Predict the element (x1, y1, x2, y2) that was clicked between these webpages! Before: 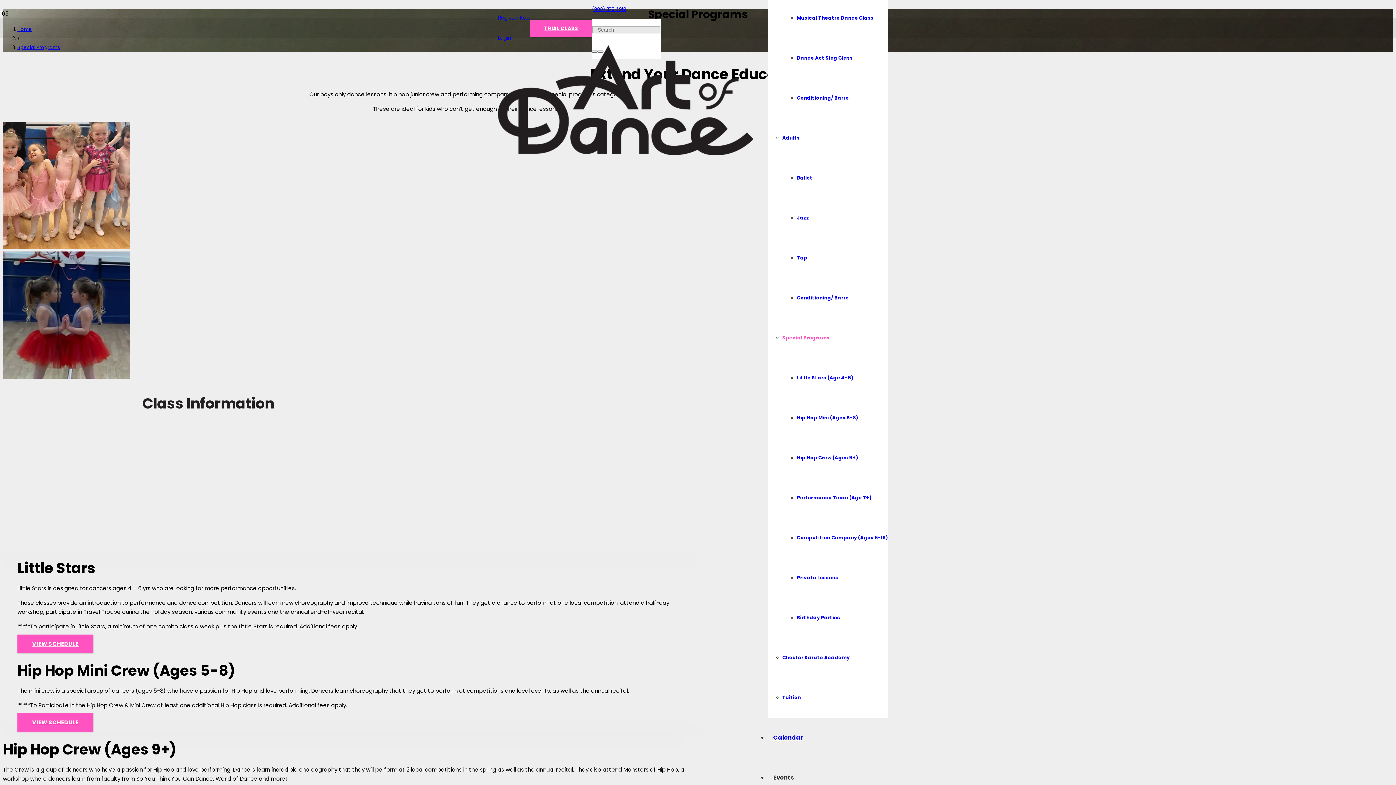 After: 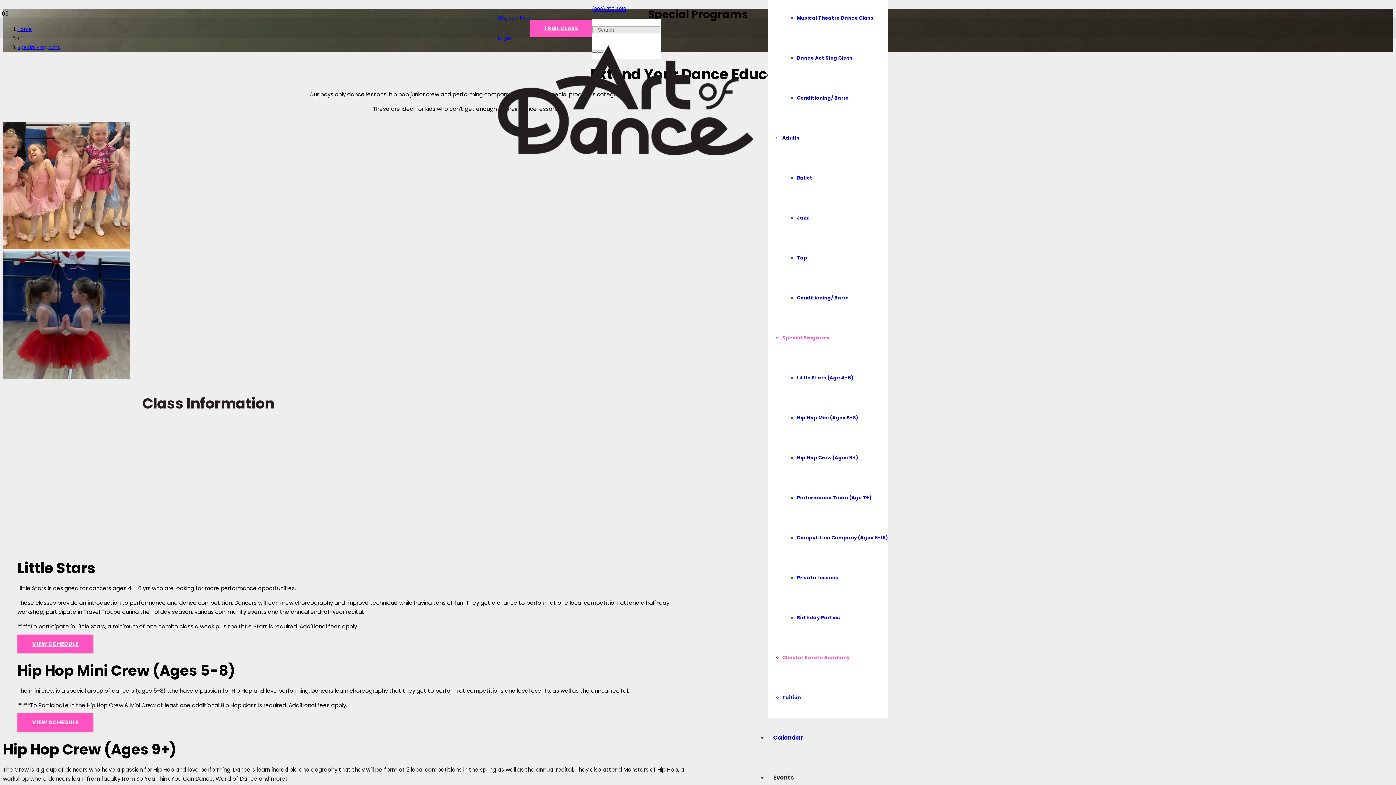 Action: bbox: (782, 654, 849, 661) label: Chester Karate Academy